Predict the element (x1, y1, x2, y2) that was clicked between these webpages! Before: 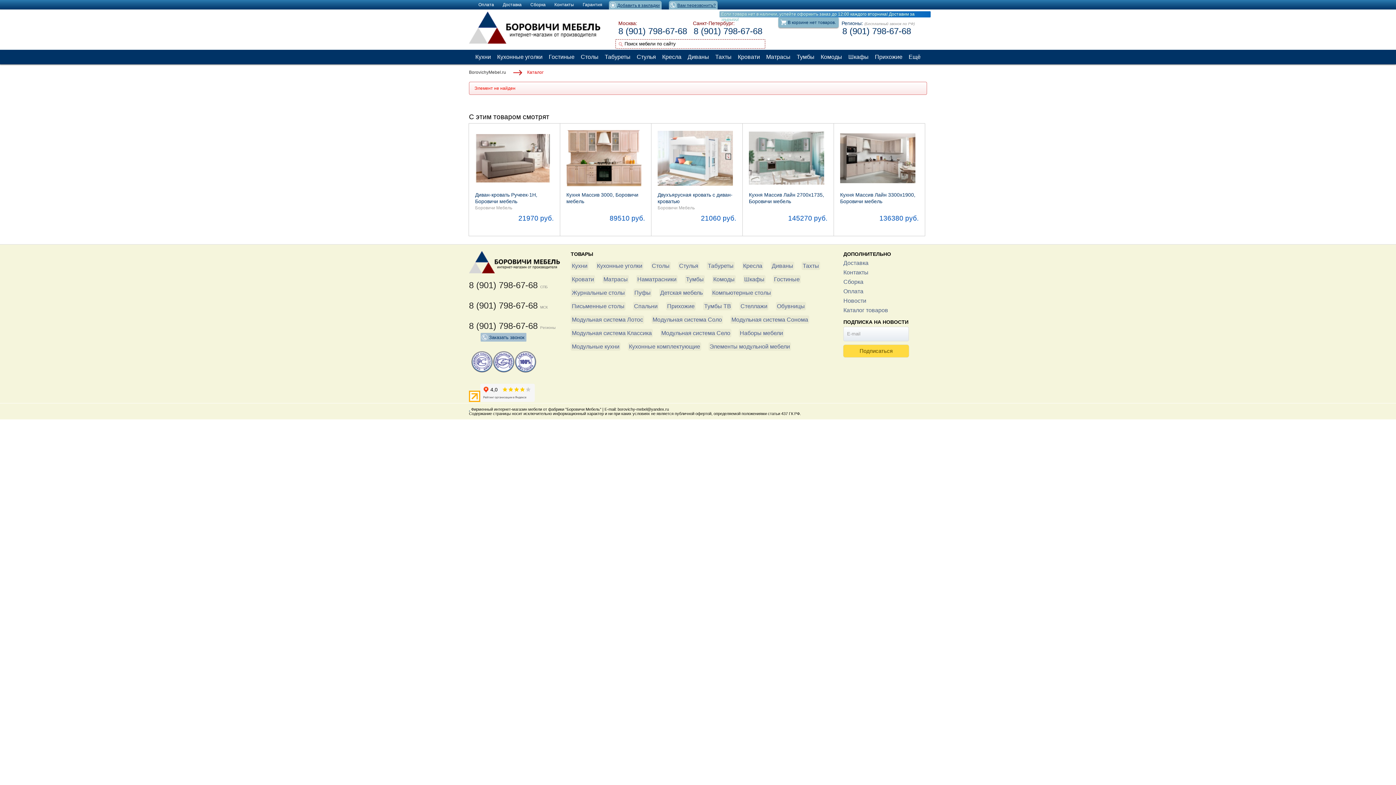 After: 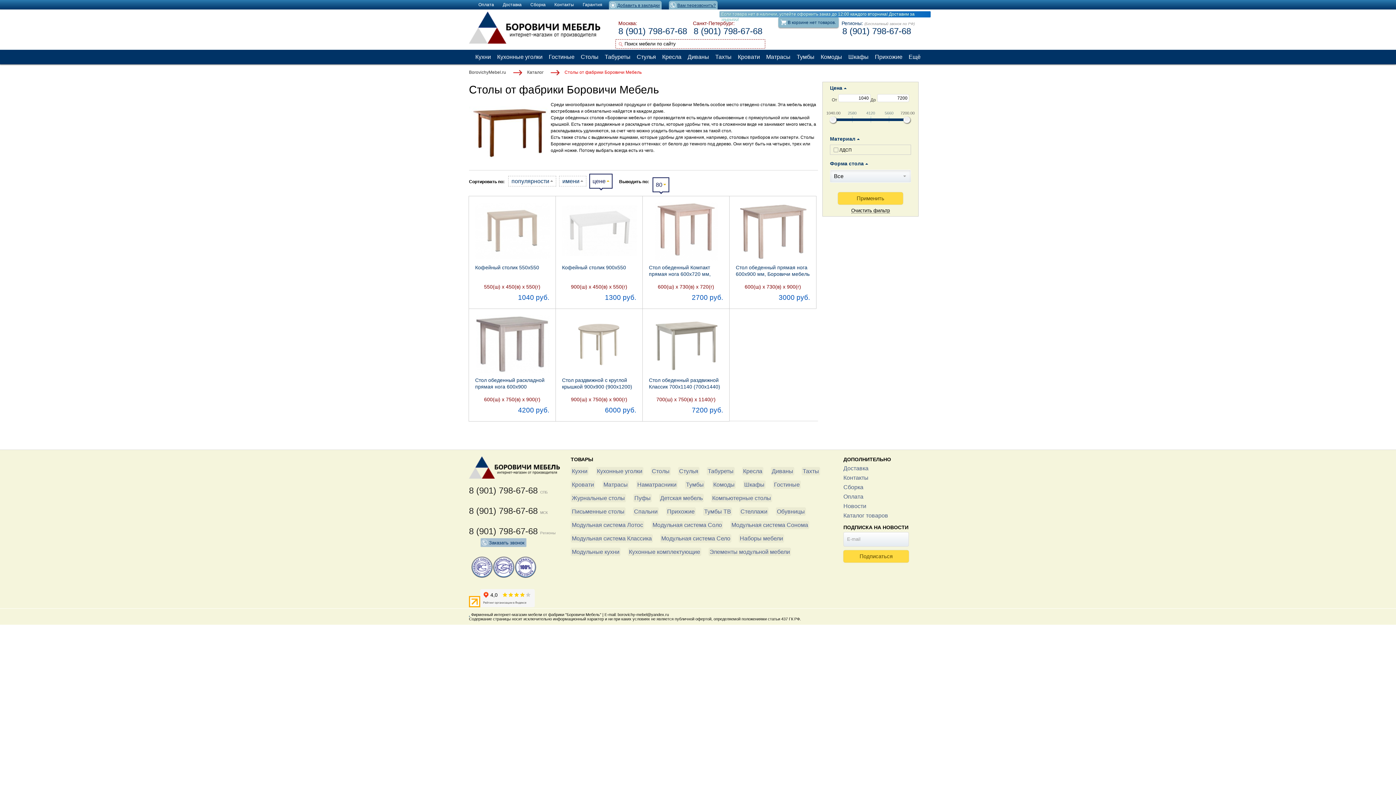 Action: bbox: (578, 49, 601, 64) label: Столы